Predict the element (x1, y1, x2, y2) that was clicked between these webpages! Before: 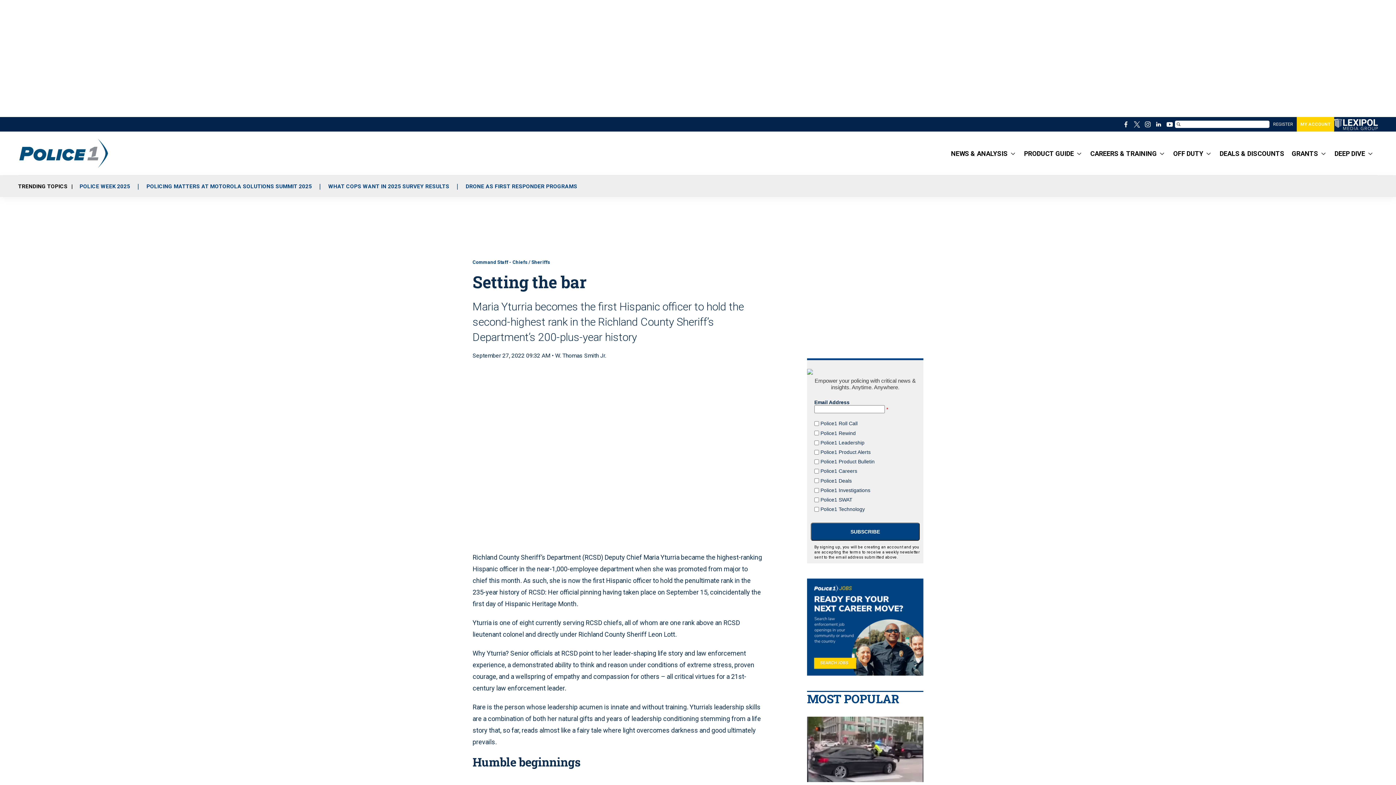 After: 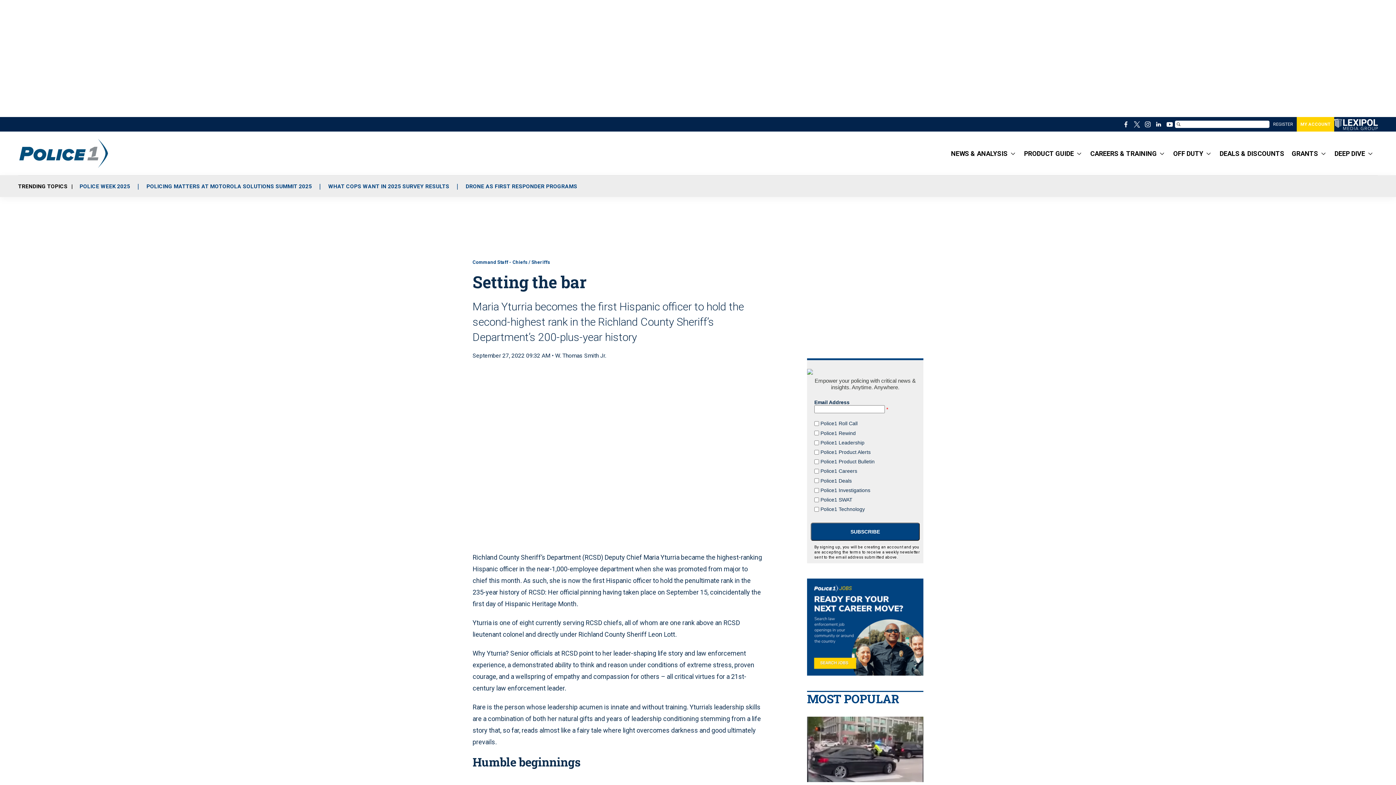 Action: bbox: (465, 183, 577, 191) label: DRONE AS FIRST RESPONDER PROGRAMS